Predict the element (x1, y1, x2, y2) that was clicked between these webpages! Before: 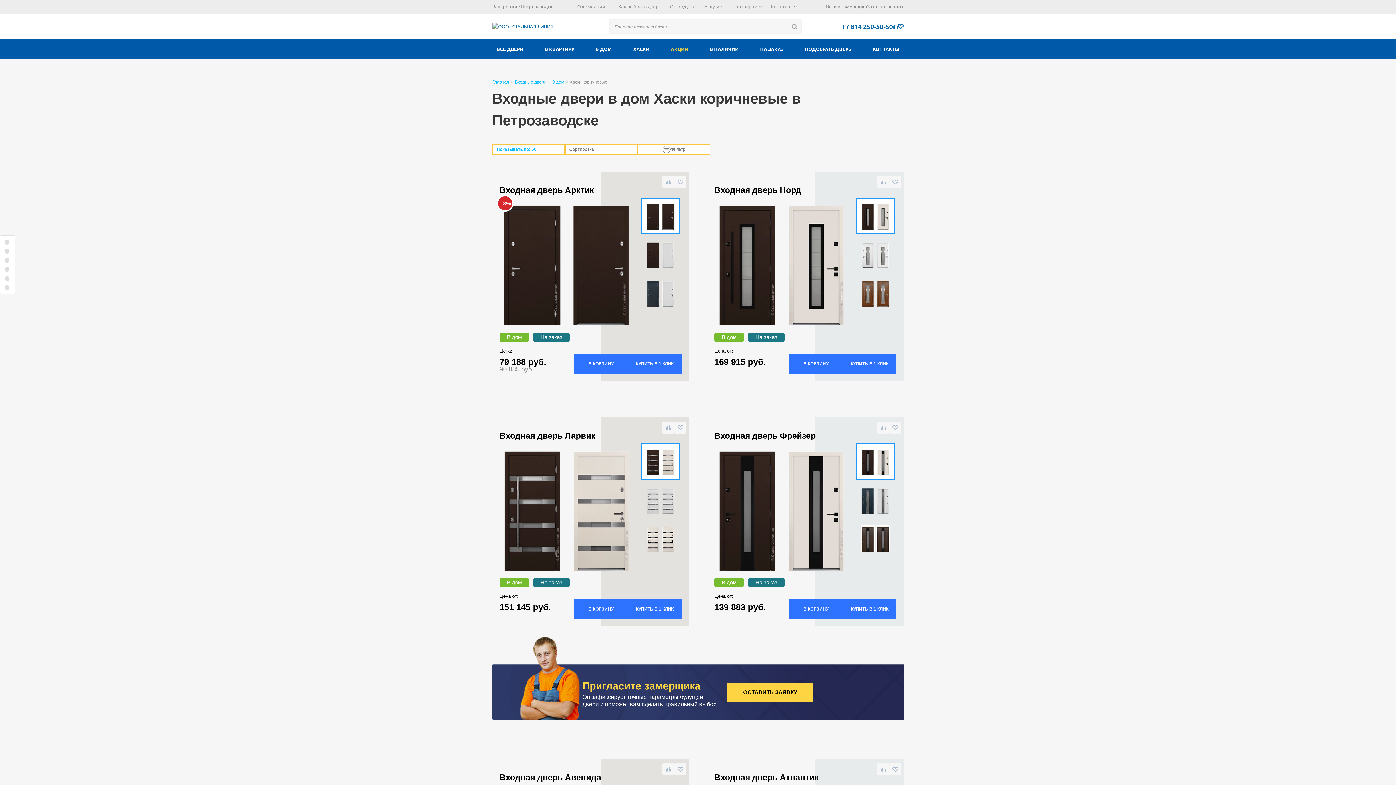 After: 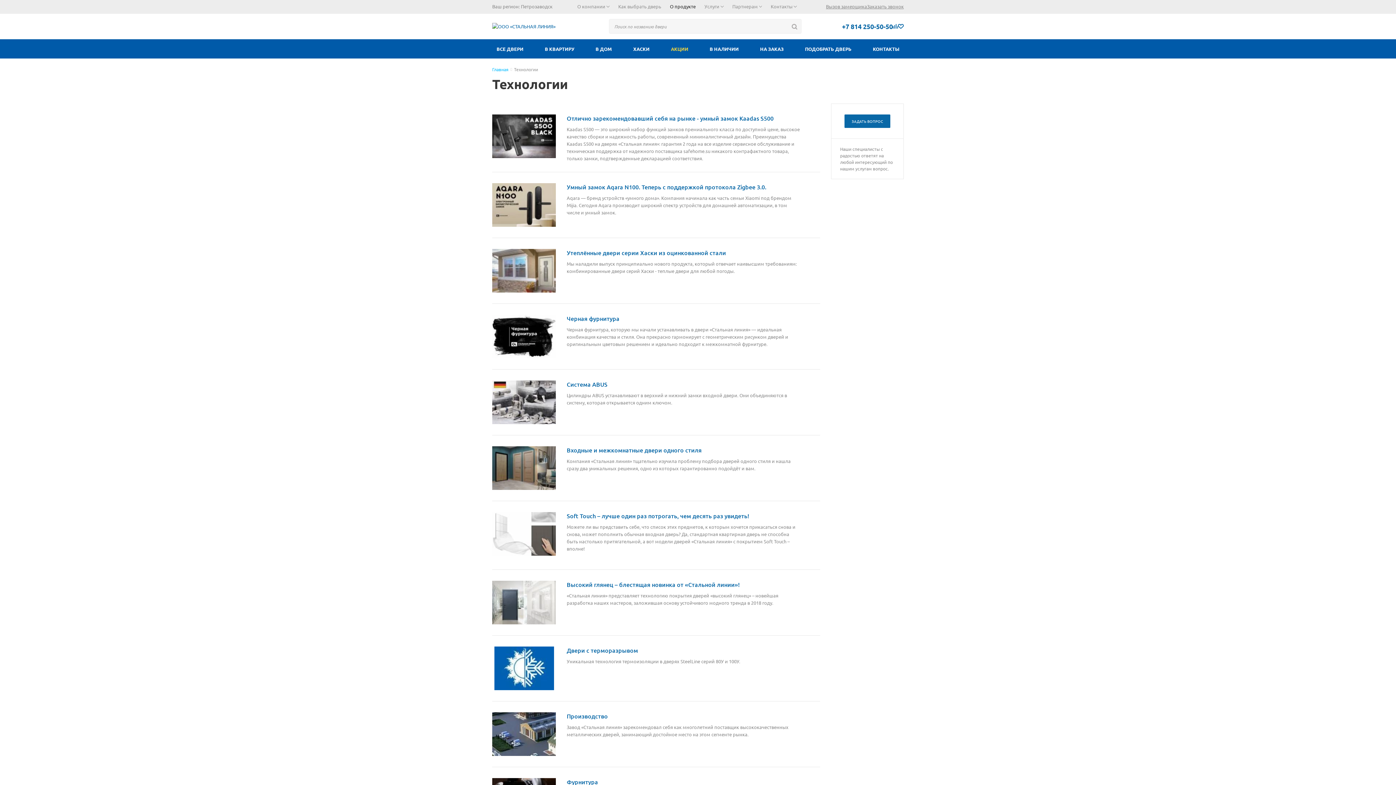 Action: label: О продукте bbox: (665, 2, 700, 10)